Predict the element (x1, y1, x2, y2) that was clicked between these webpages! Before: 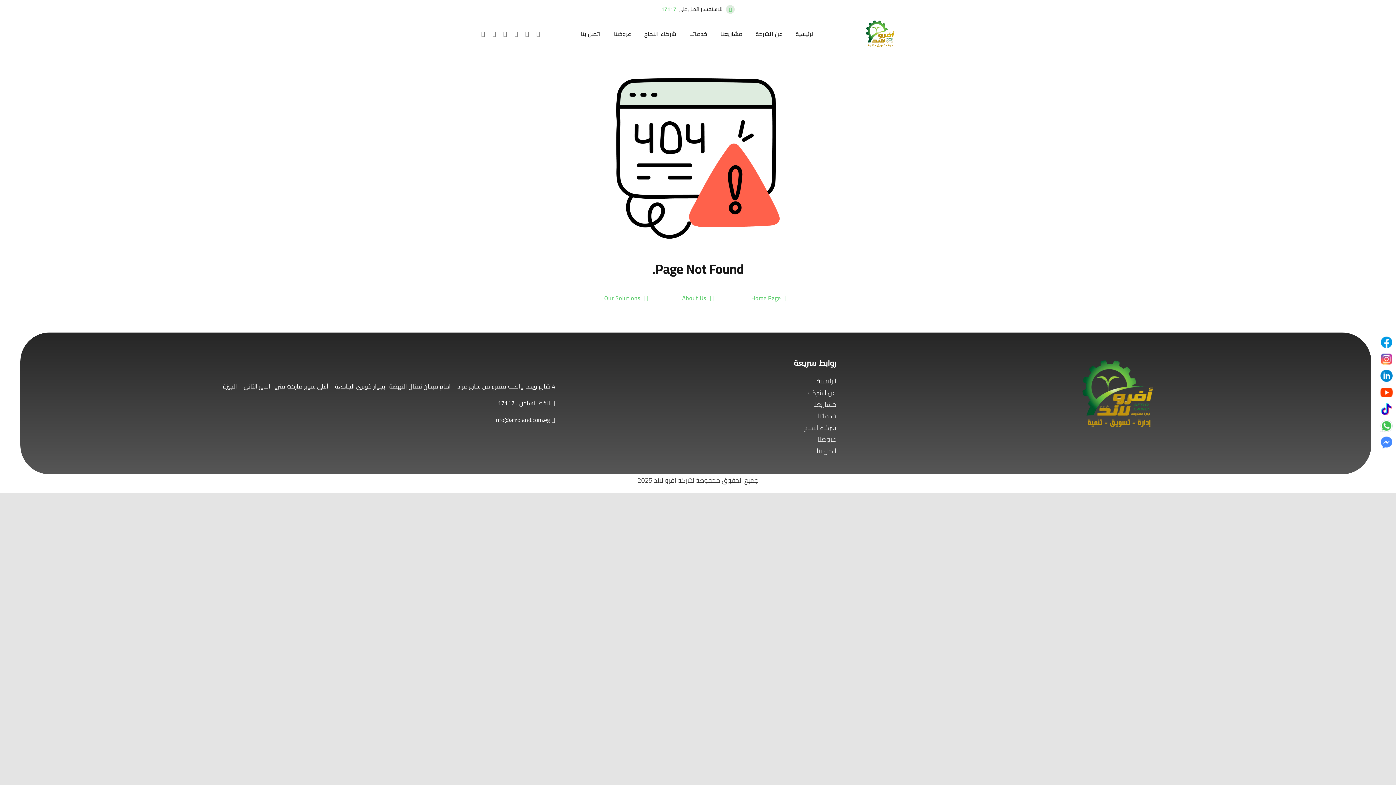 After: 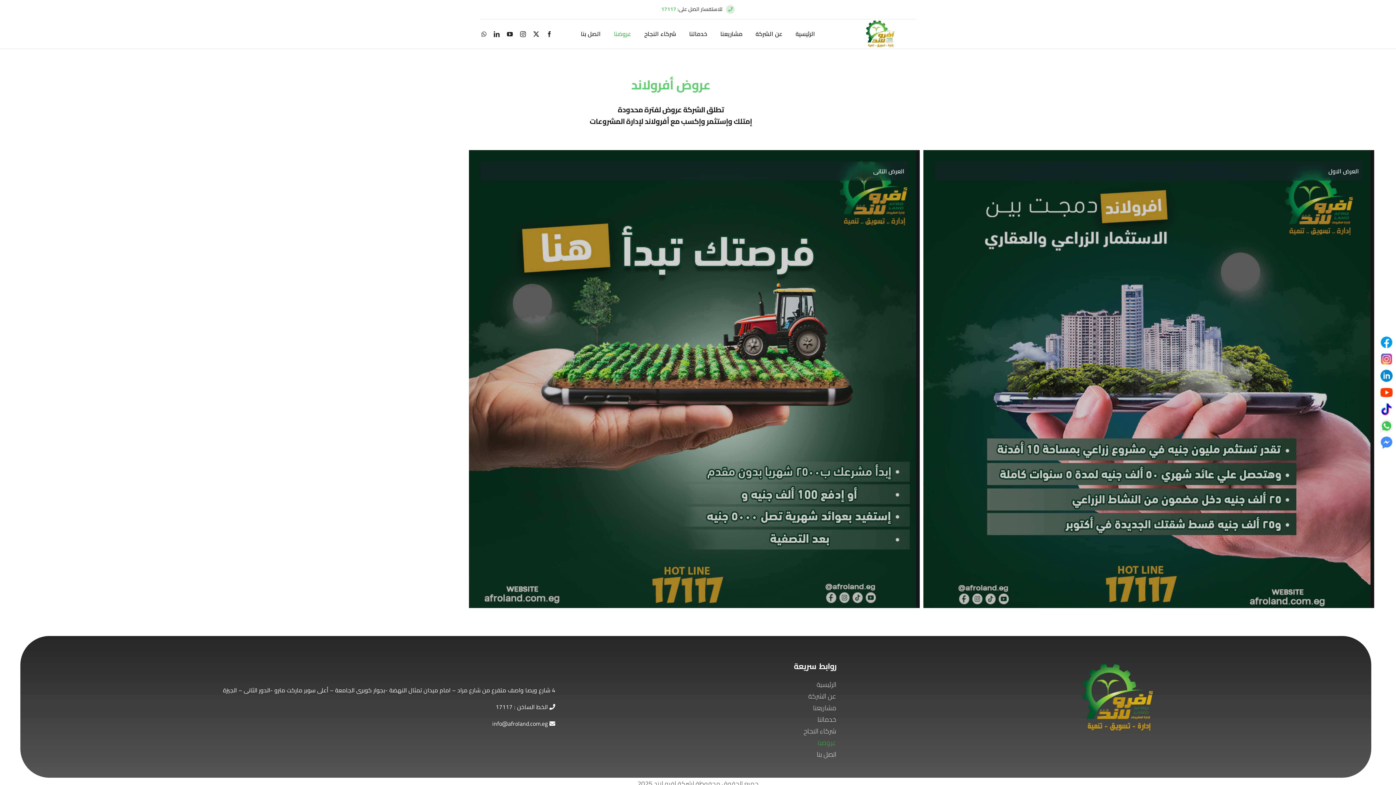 Action: bbox: (582, 438, 836, 440) label: عروضنا